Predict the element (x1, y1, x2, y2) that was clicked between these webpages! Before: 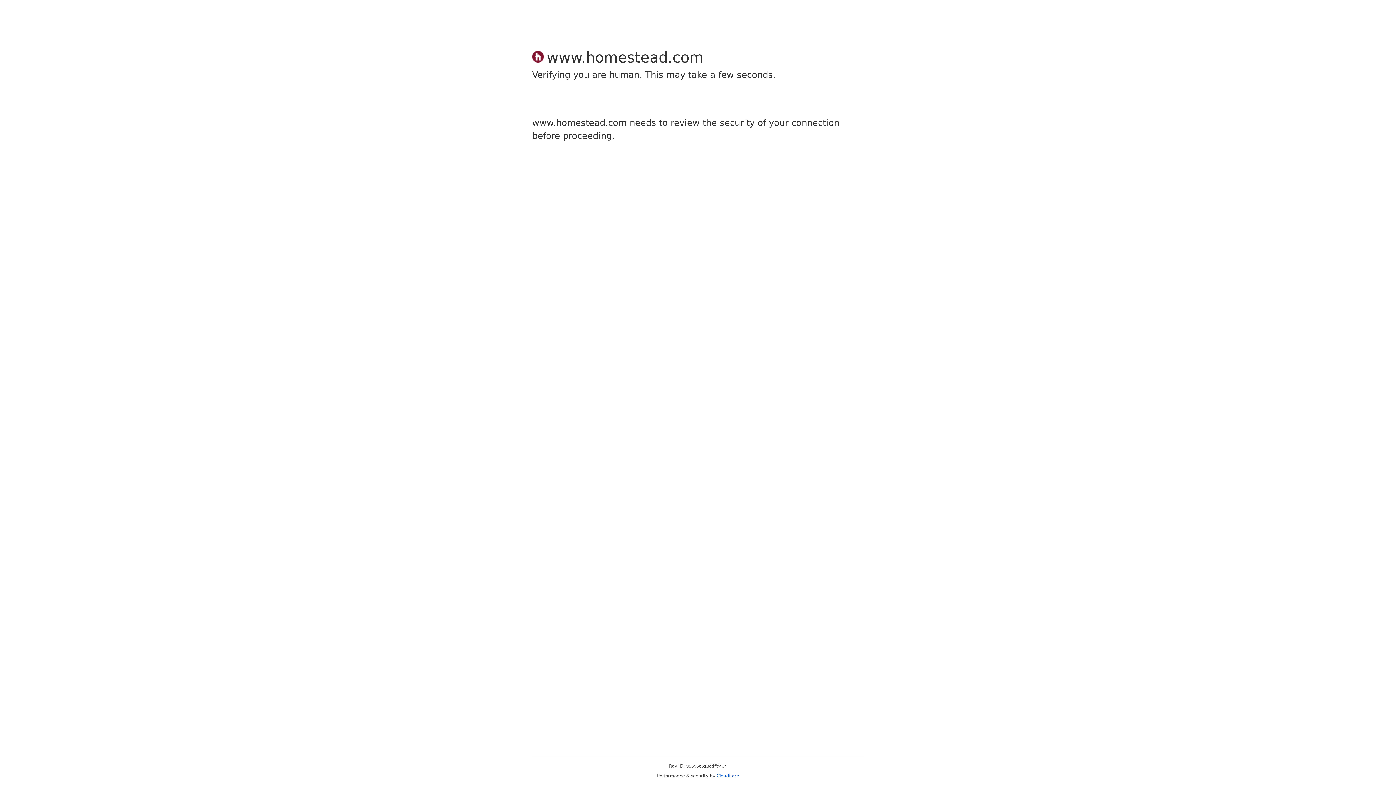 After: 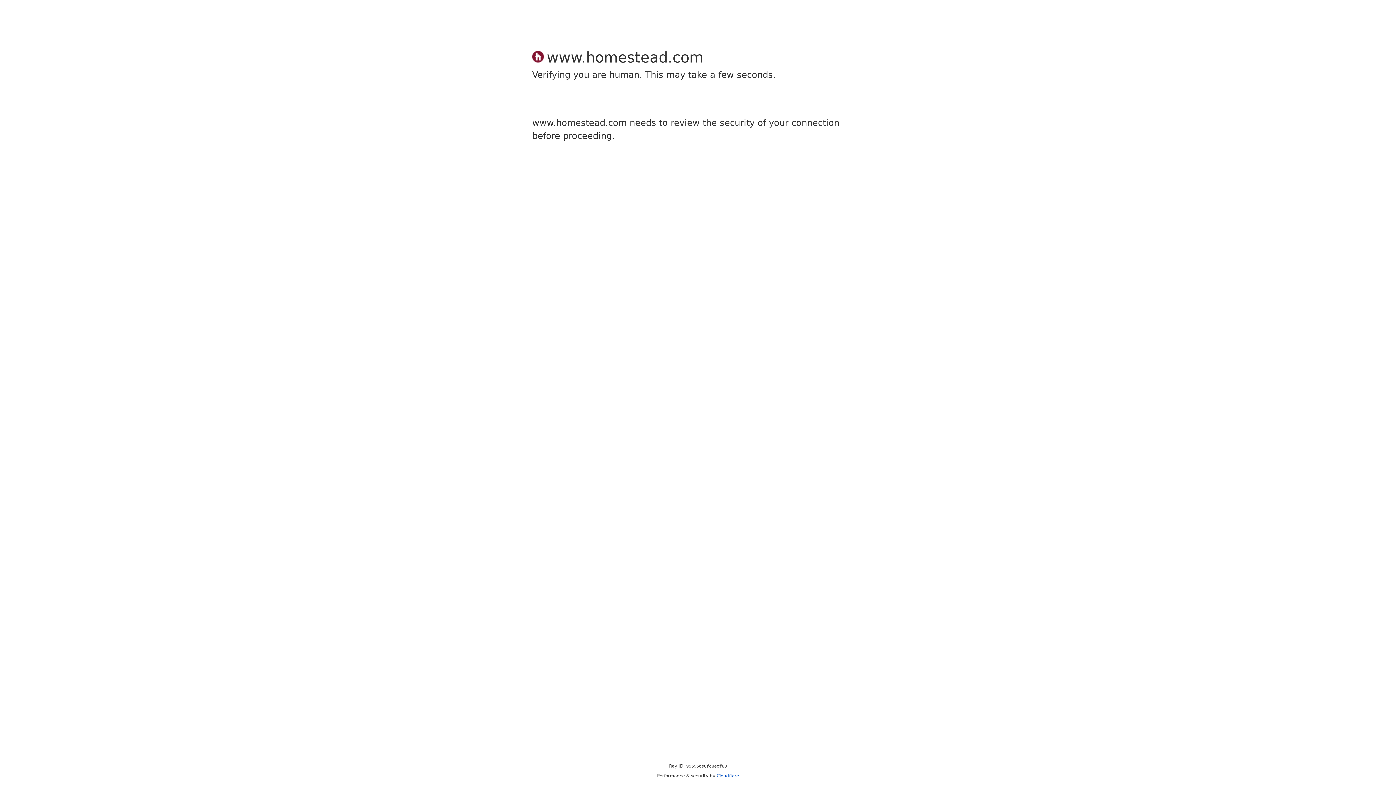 Action: label: Cloudflare bbox: (716, 773, 739, 778)